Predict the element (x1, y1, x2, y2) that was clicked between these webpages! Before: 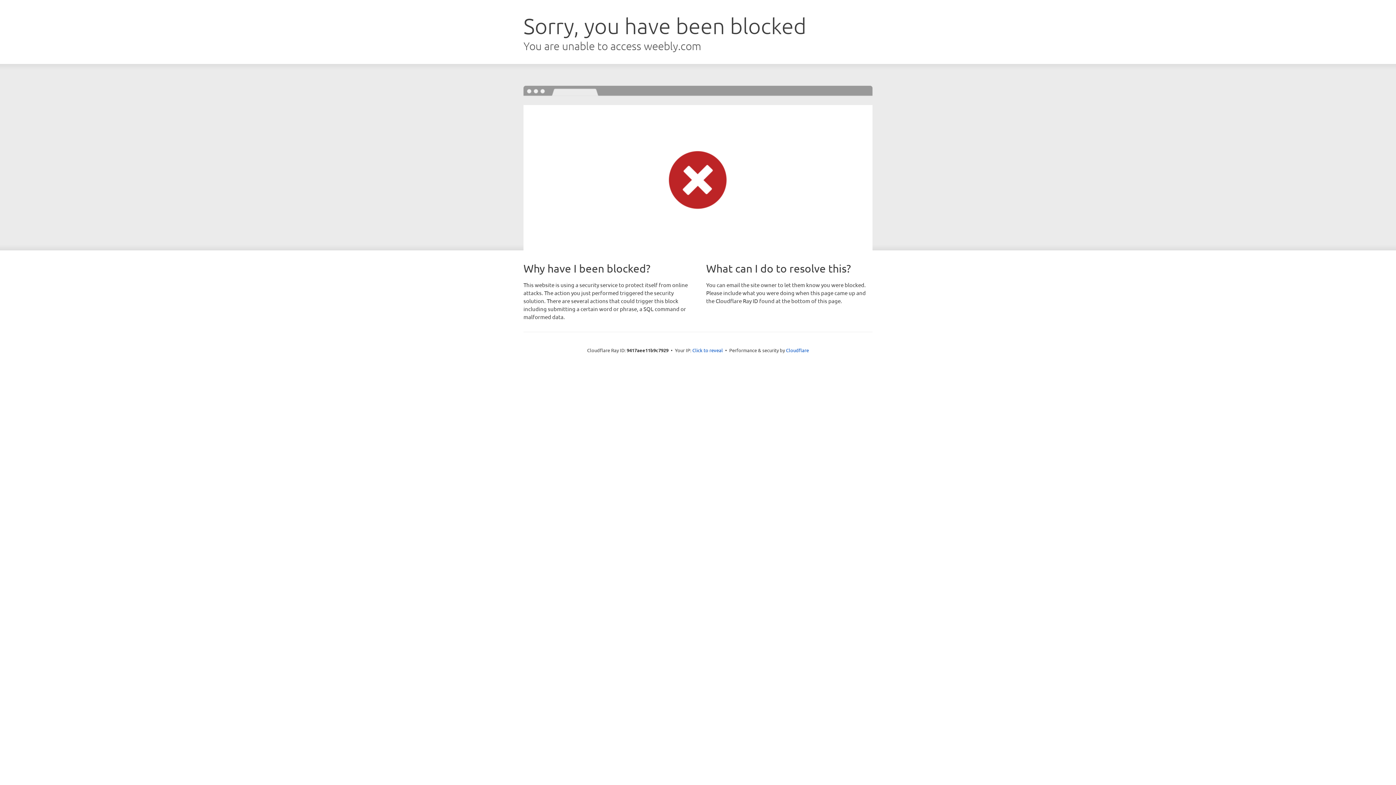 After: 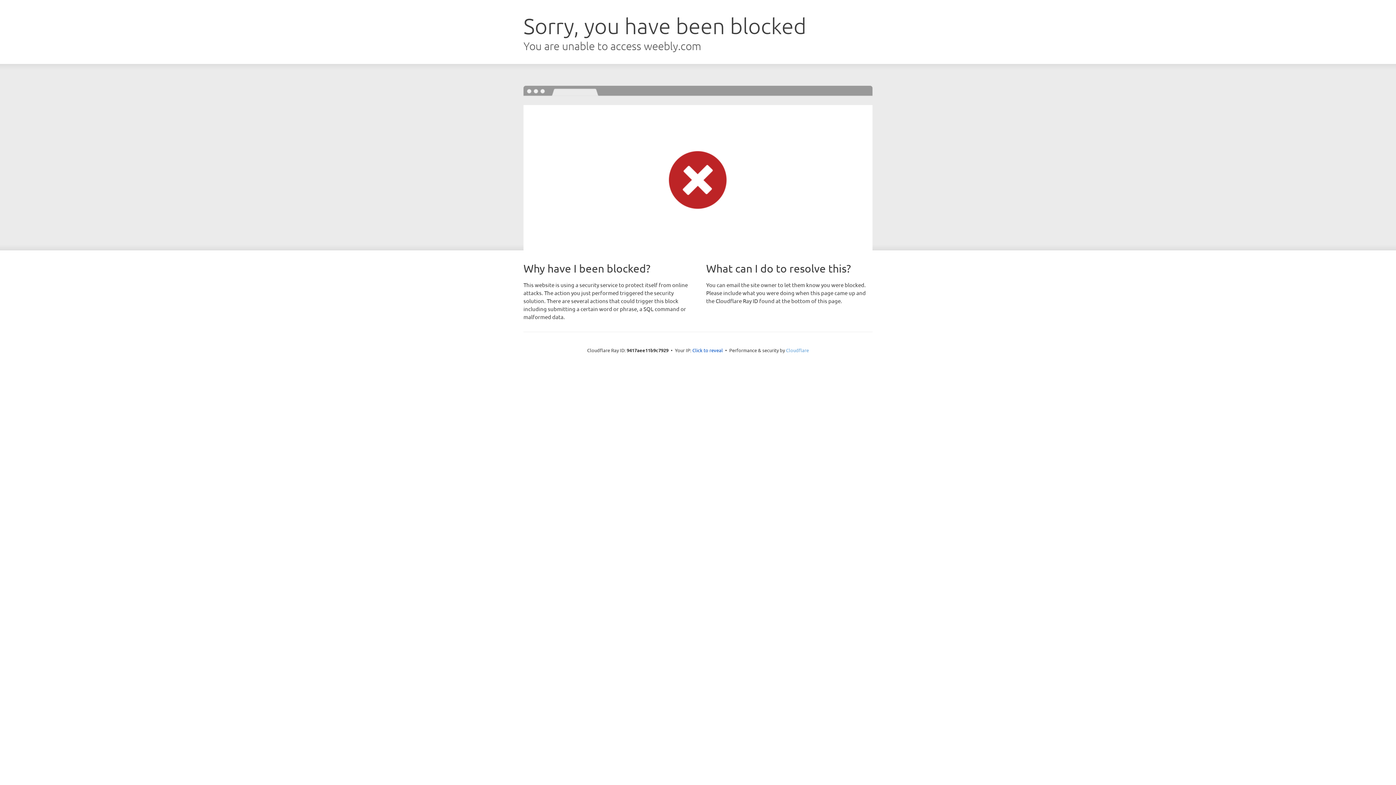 Action: label: Cloudflare bbox: (786, 347, 809, 353)